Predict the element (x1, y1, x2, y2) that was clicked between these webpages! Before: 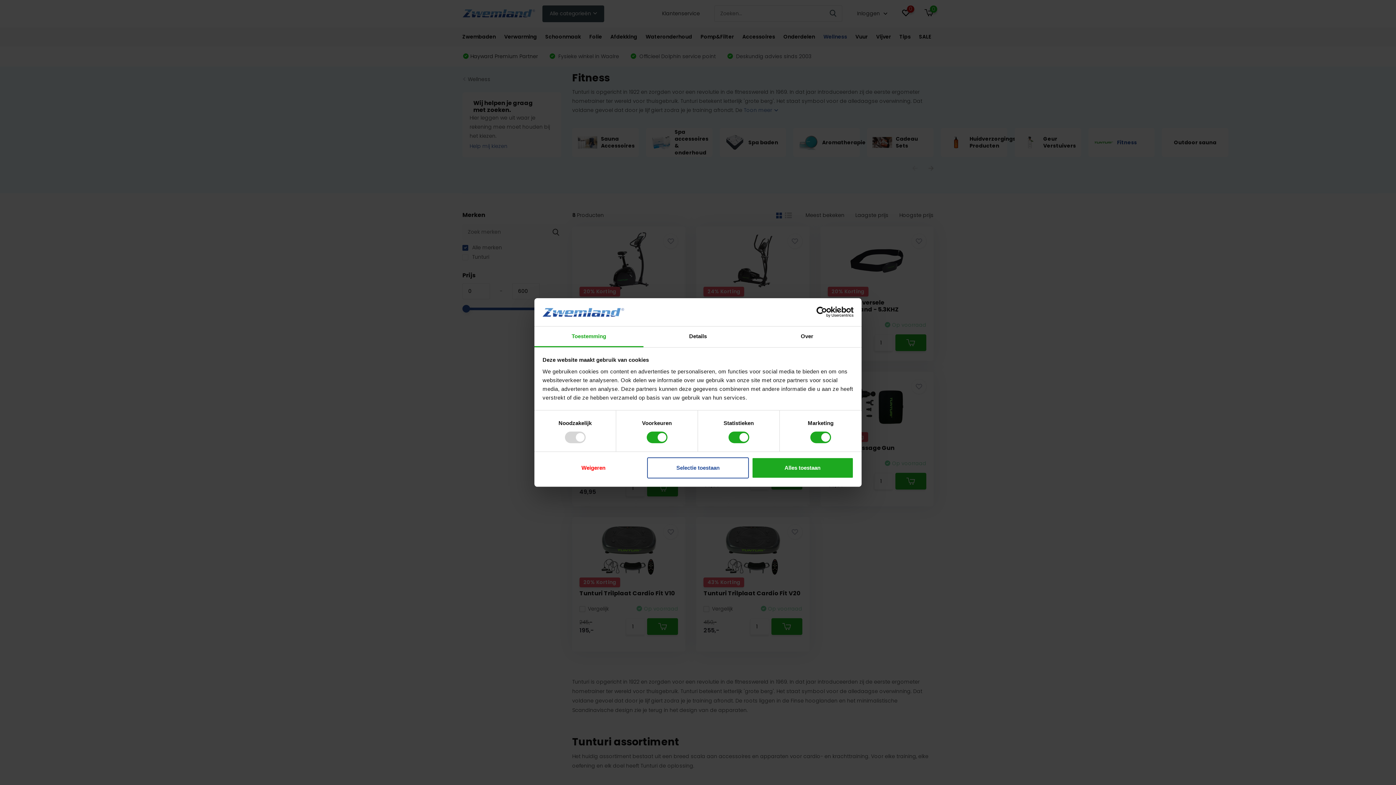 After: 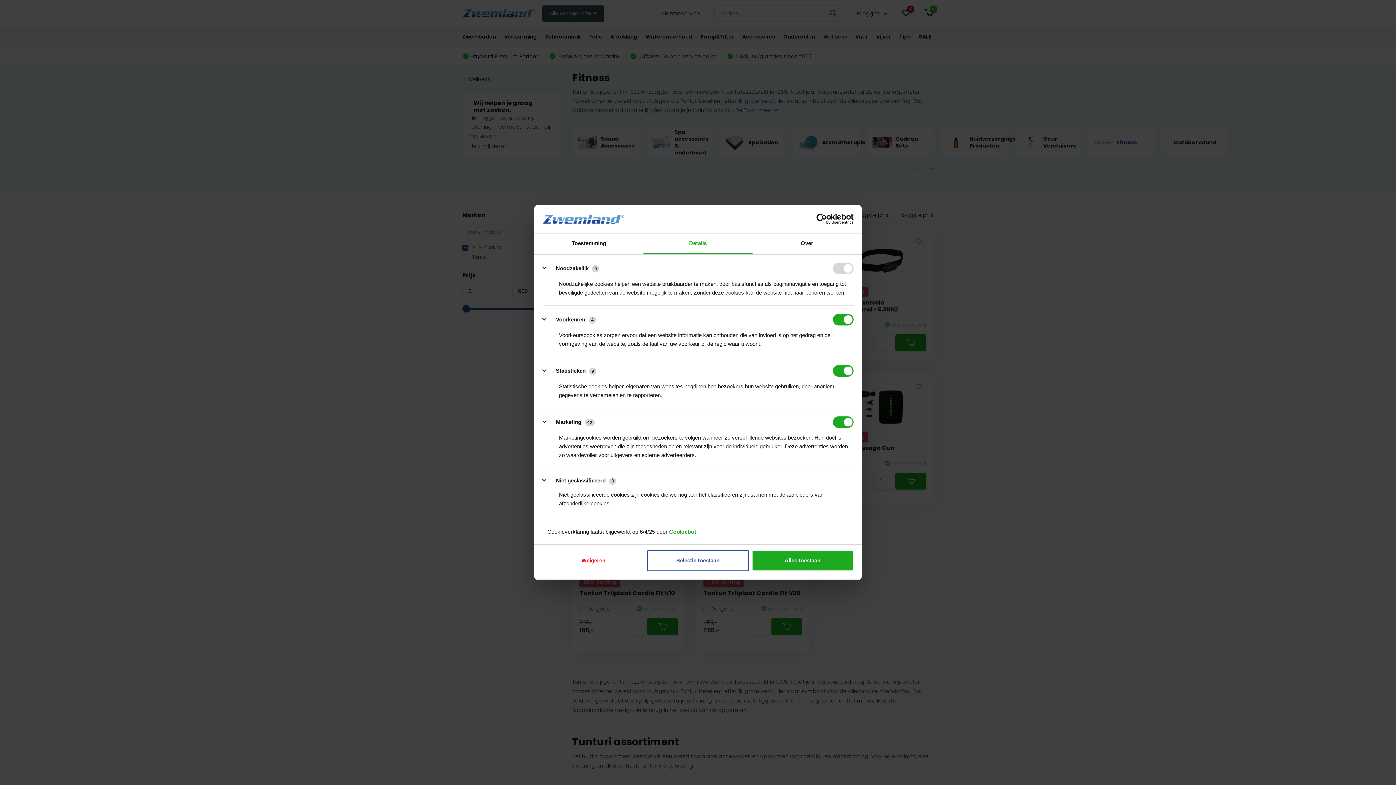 Action: bbox: (643, 326, 752, 347) label: Details